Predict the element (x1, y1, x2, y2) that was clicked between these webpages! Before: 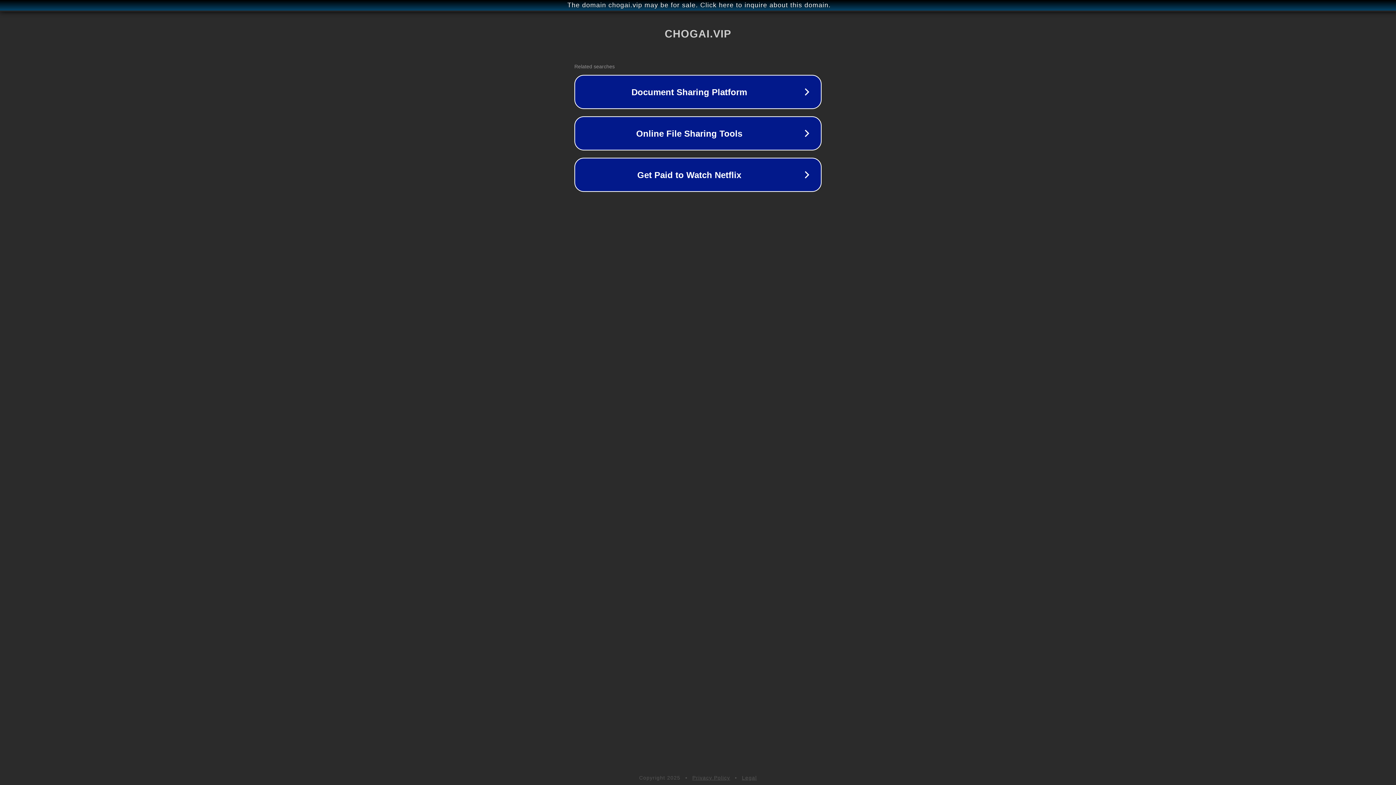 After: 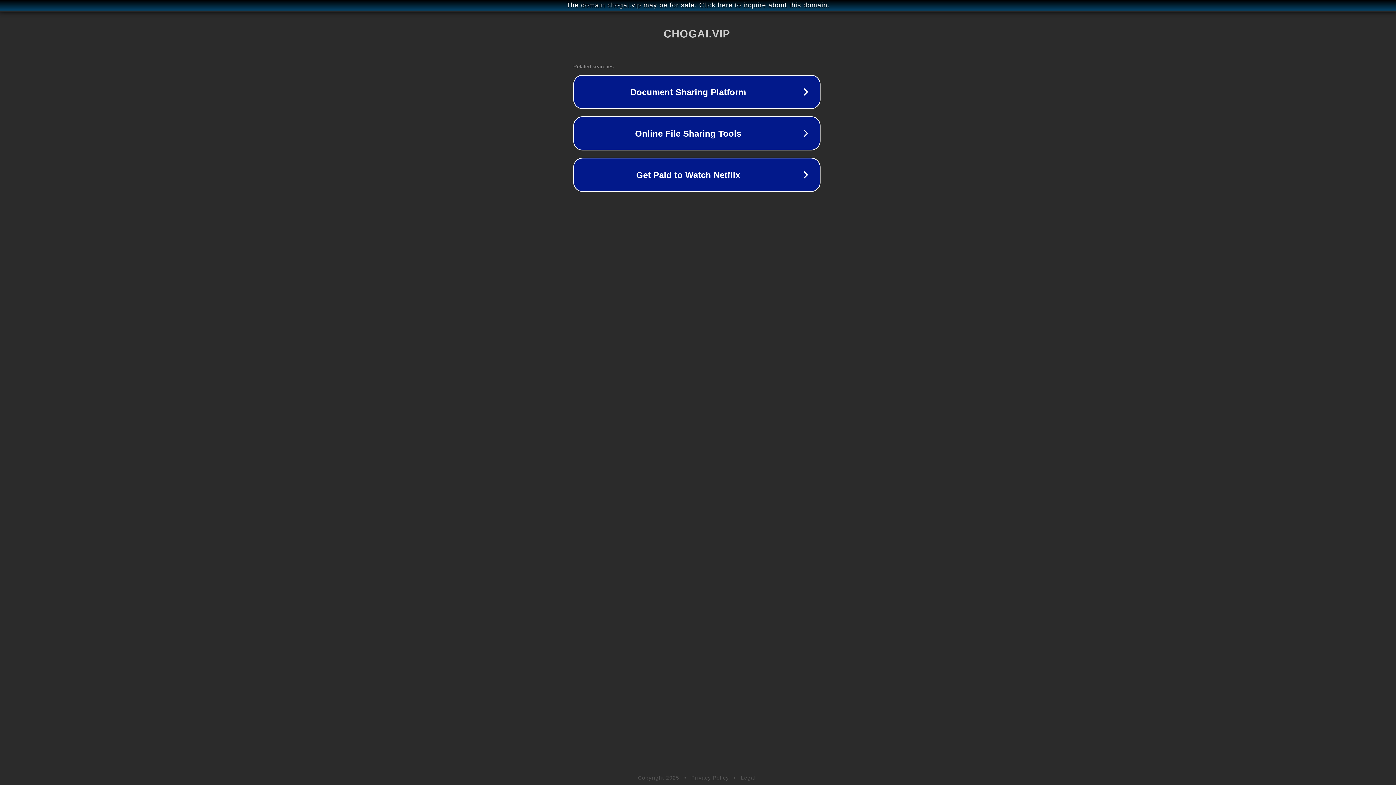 Action: label: The domain chogai.vip may be for sale. Click here to inquire about this domain. bbox: (1, 1, 1397, 9)